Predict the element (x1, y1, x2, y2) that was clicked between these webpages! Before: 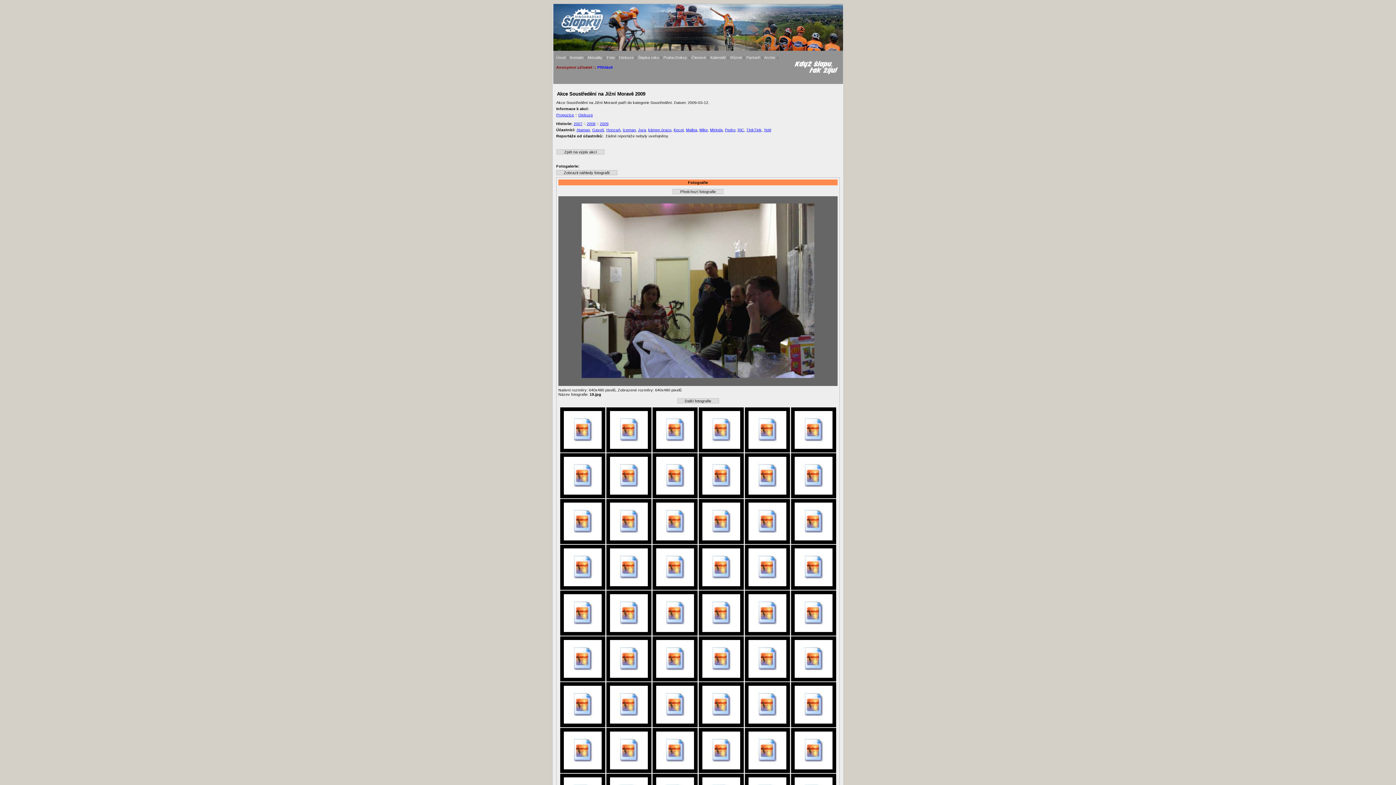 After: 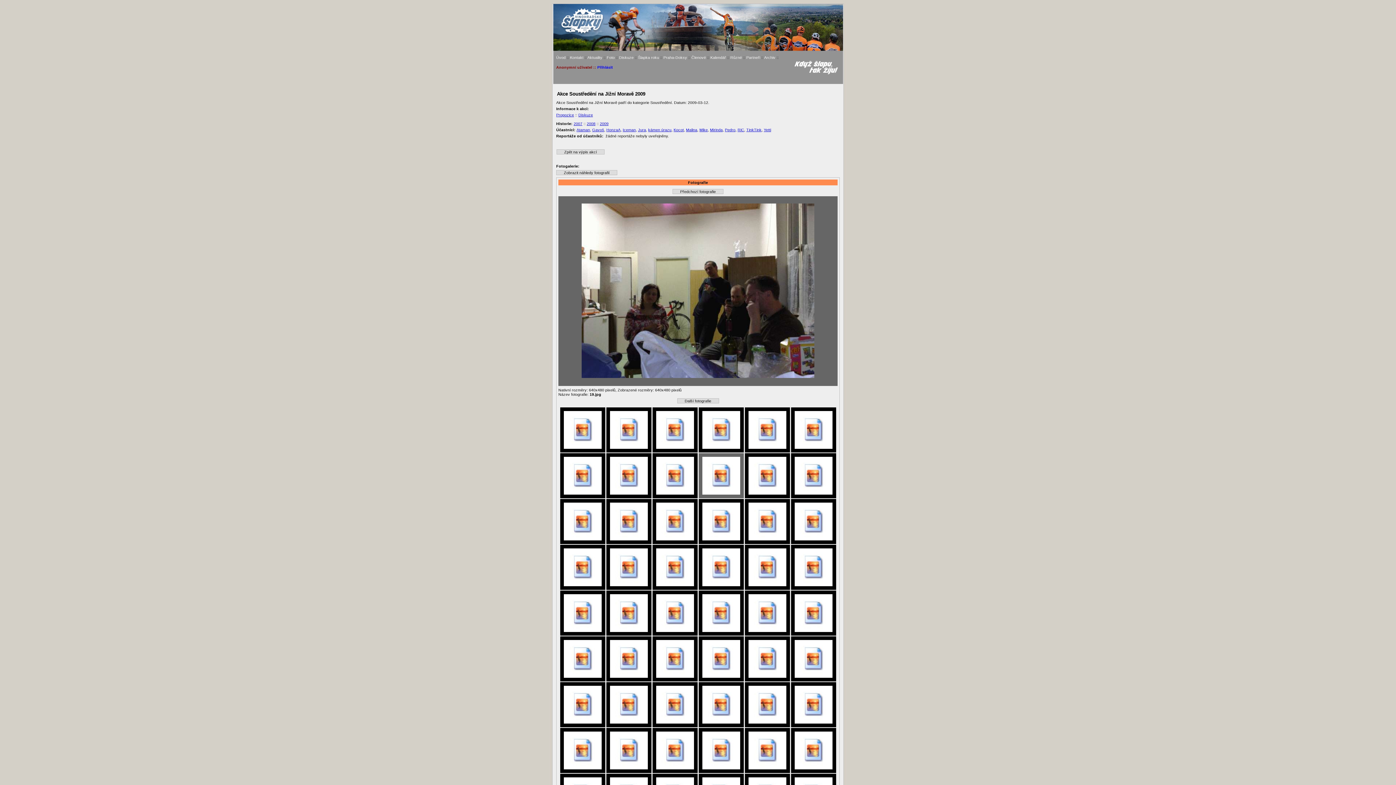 Action: bbox: (698, 494, 743, 499)